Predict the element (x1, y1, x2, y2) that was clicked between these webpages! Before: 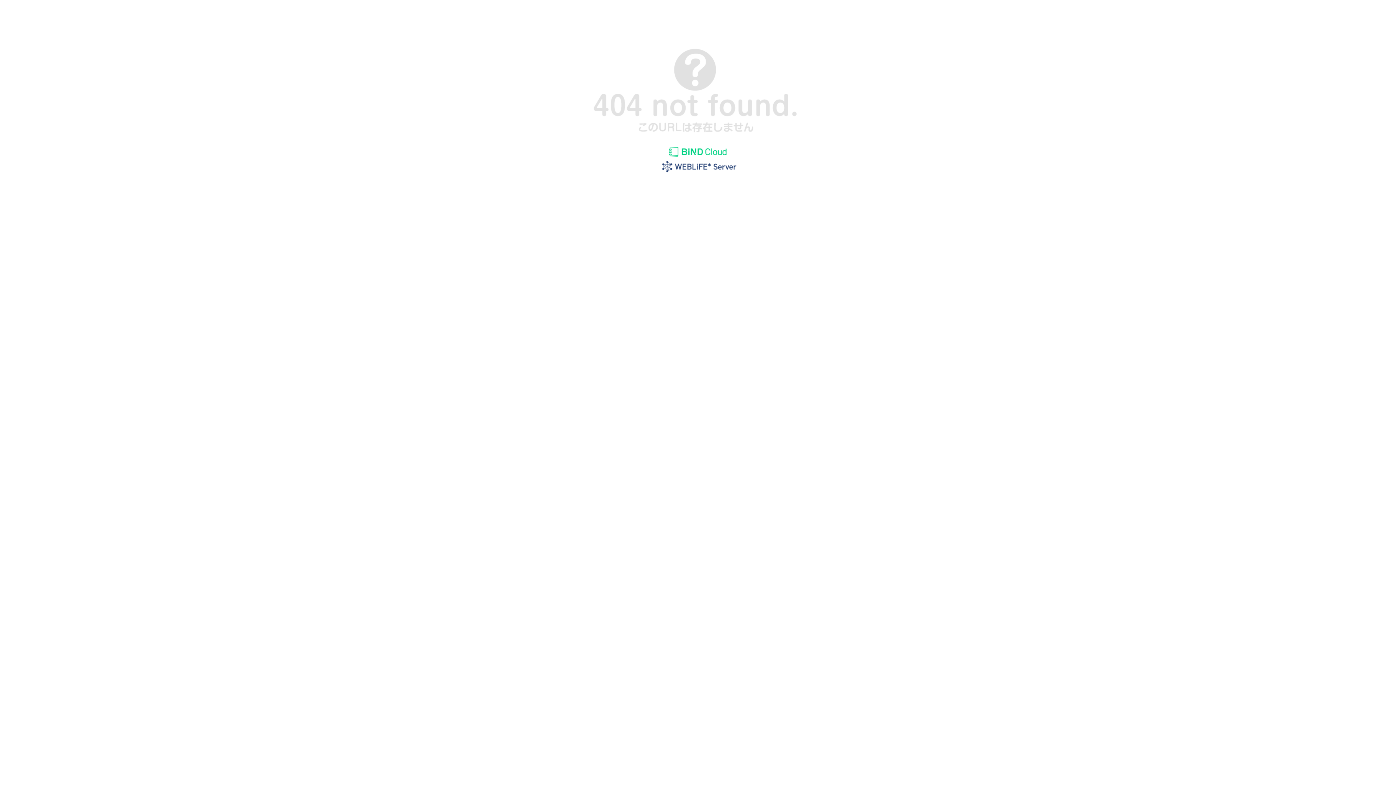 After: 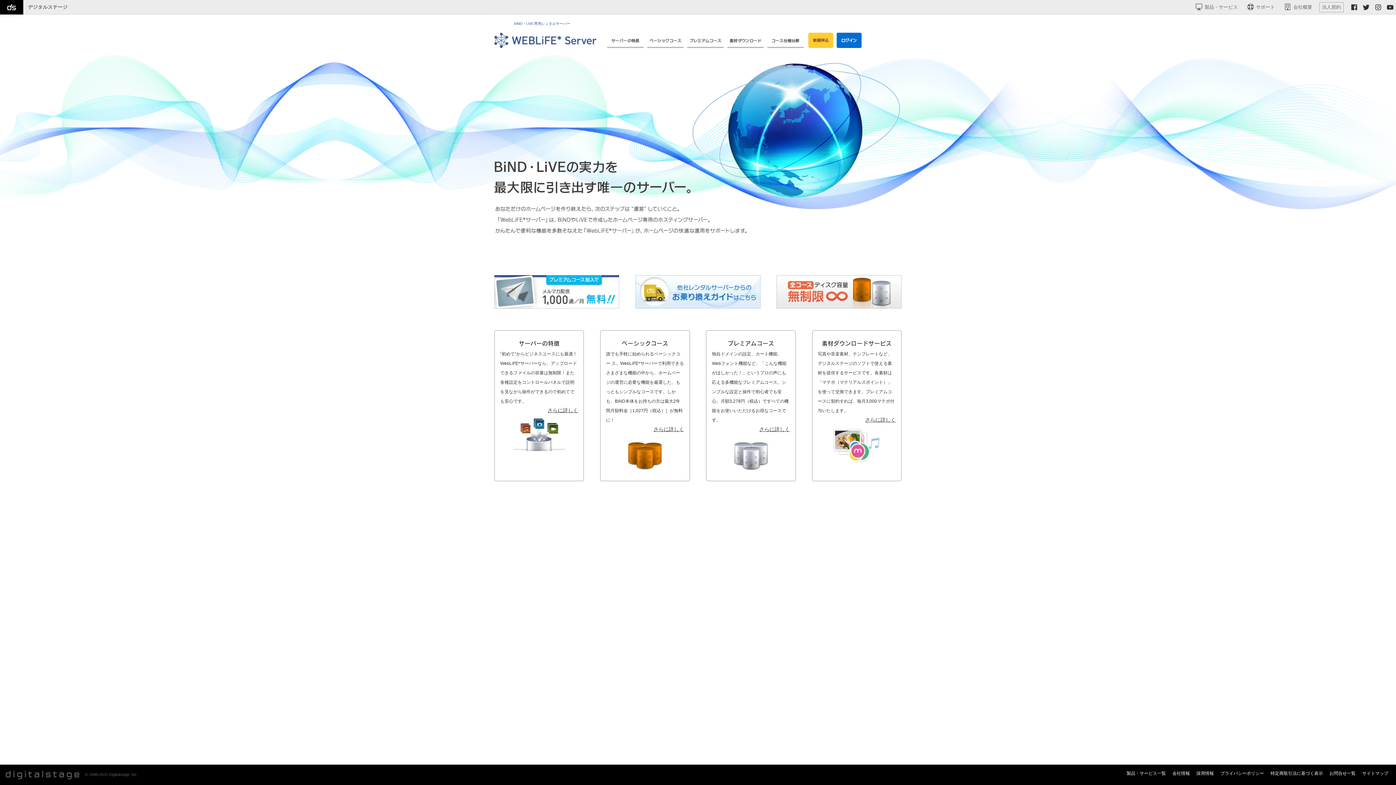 Action: bbox: (655, 169, 740, 175)